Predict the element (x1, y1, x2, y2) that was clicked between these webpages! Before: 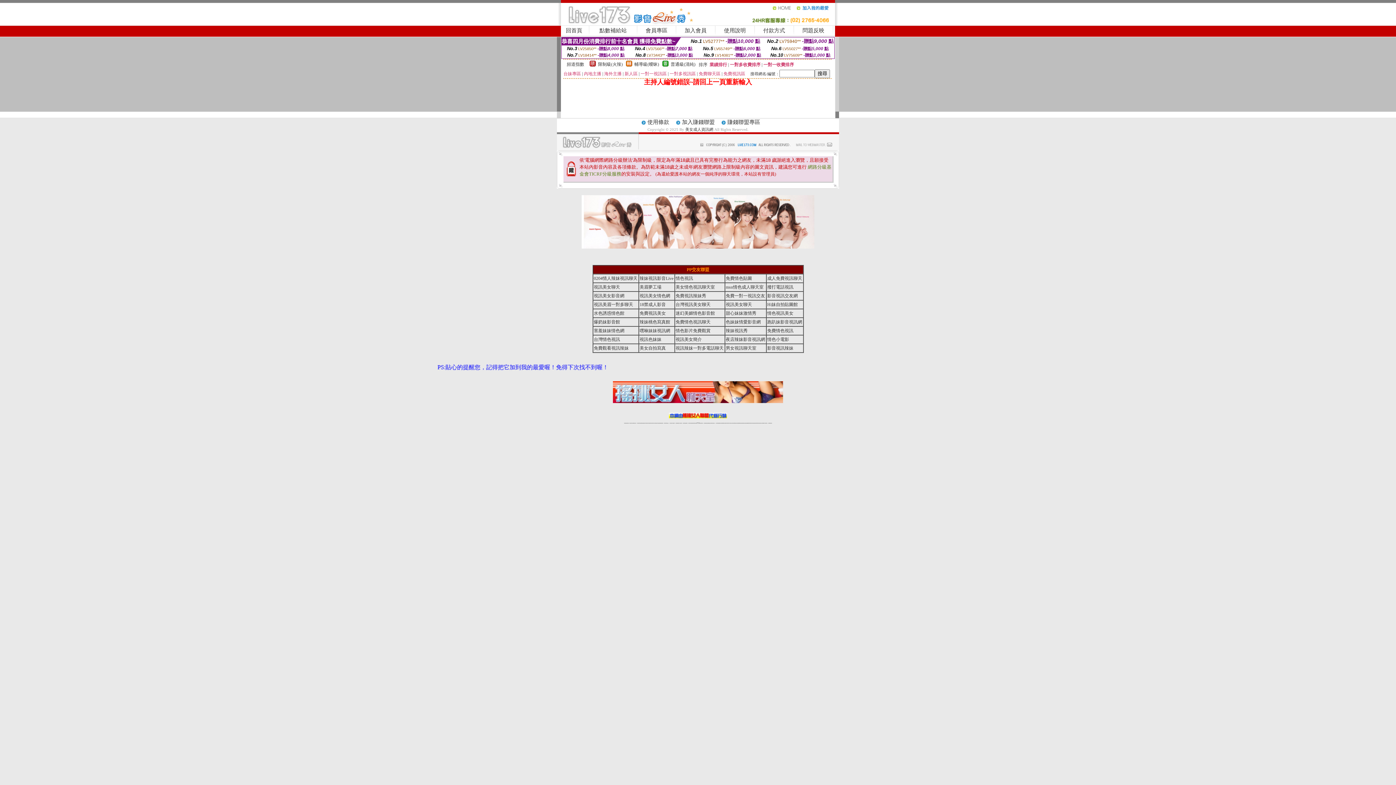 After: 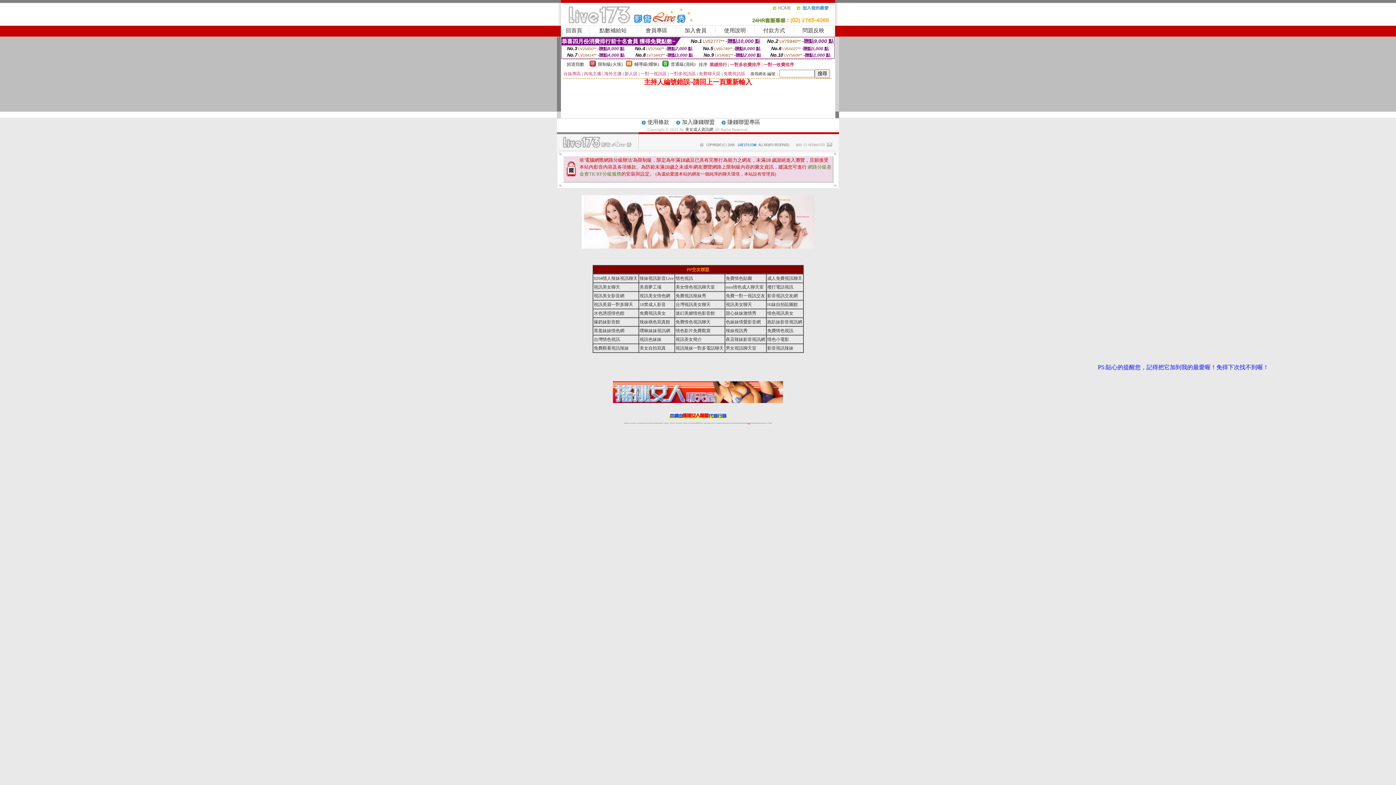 Action: bbox: (747, 423, 750, 423) label: 網美視訊聊天